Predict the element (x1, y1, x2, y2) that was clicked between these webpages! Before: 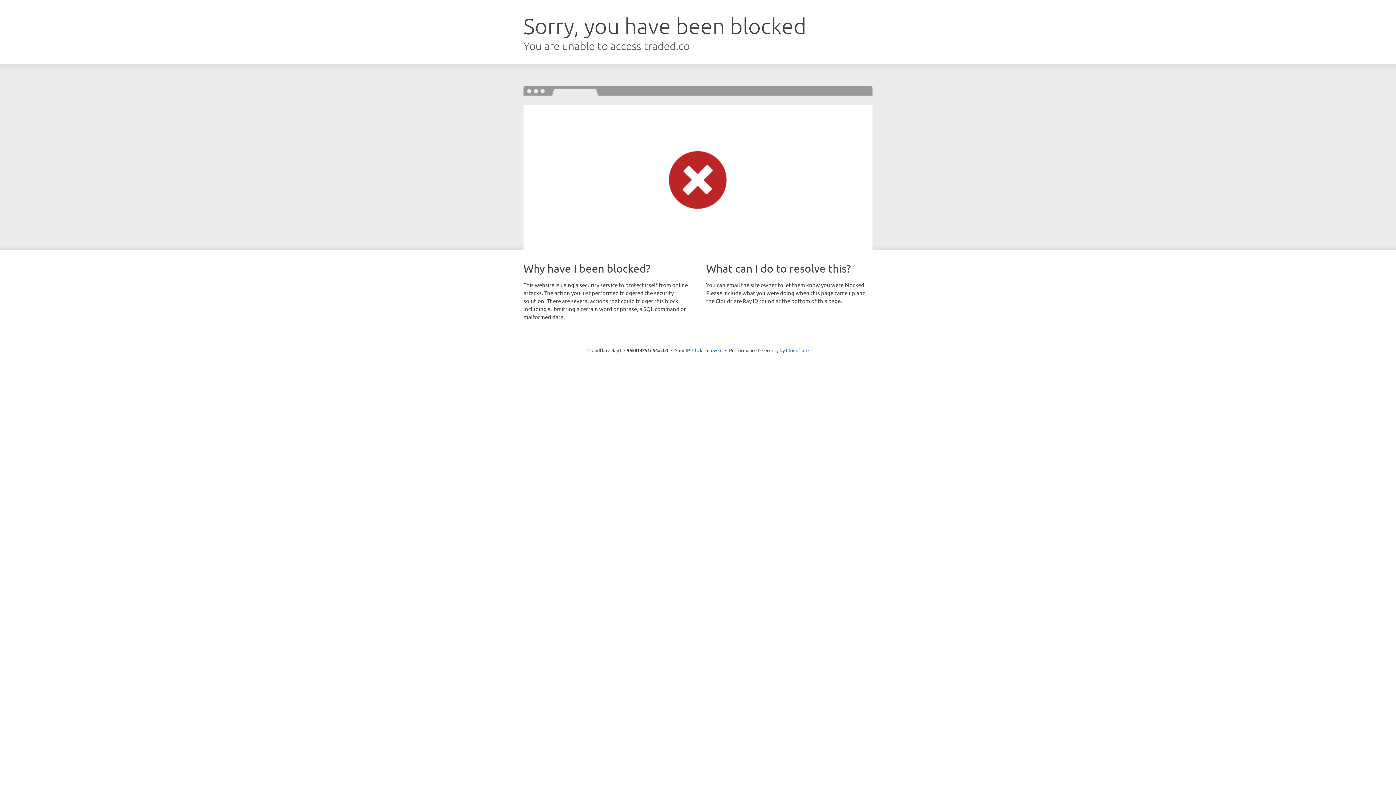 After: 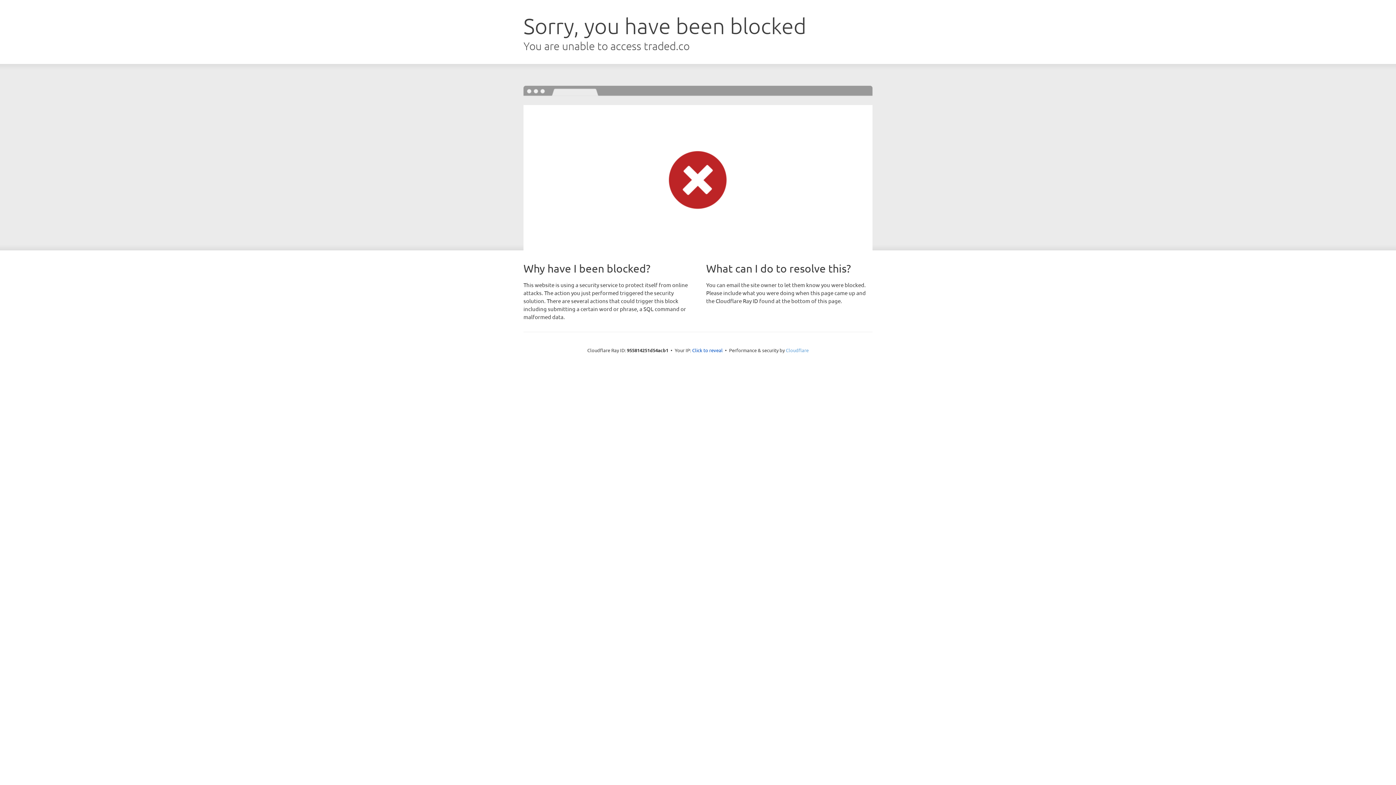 Action: label: Cloudflare bbox: (786, 347, 808, 353)